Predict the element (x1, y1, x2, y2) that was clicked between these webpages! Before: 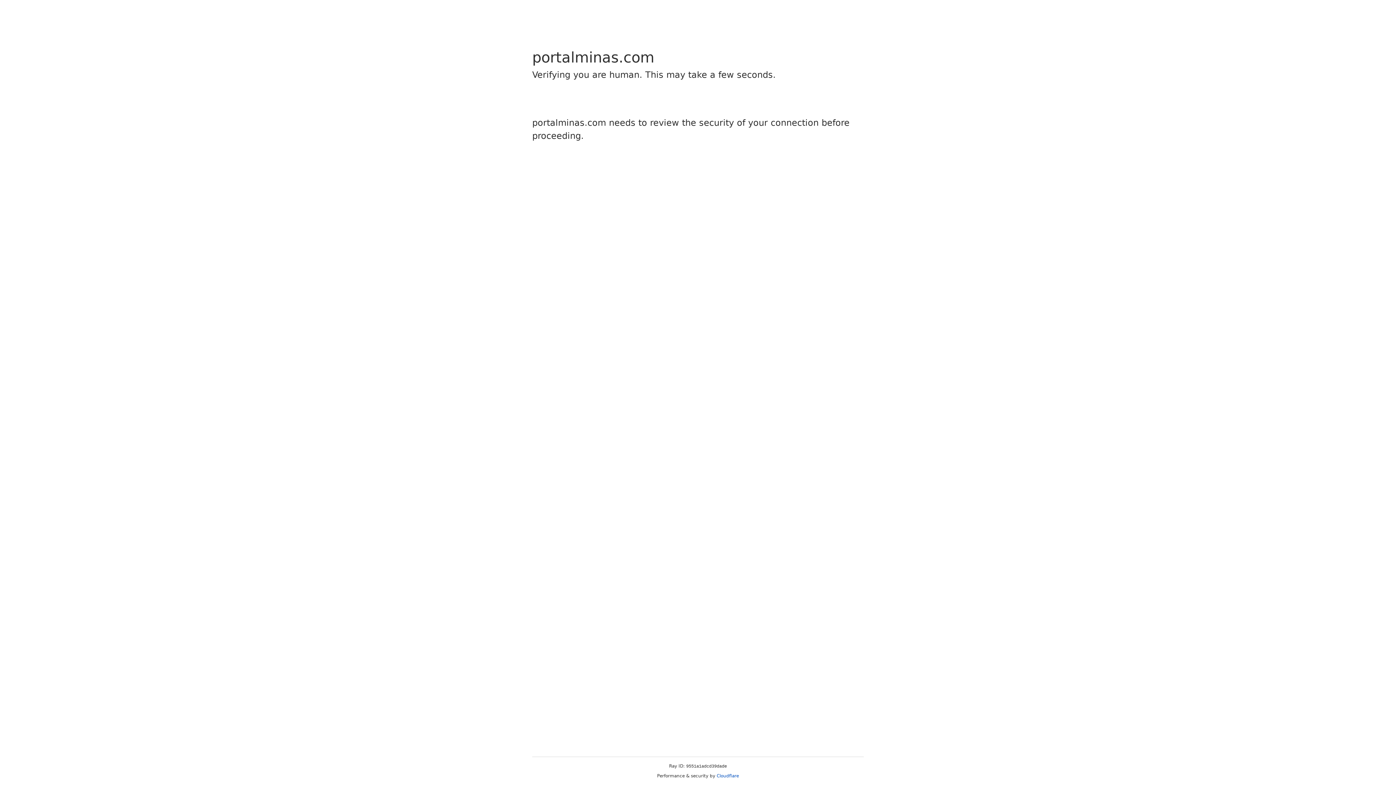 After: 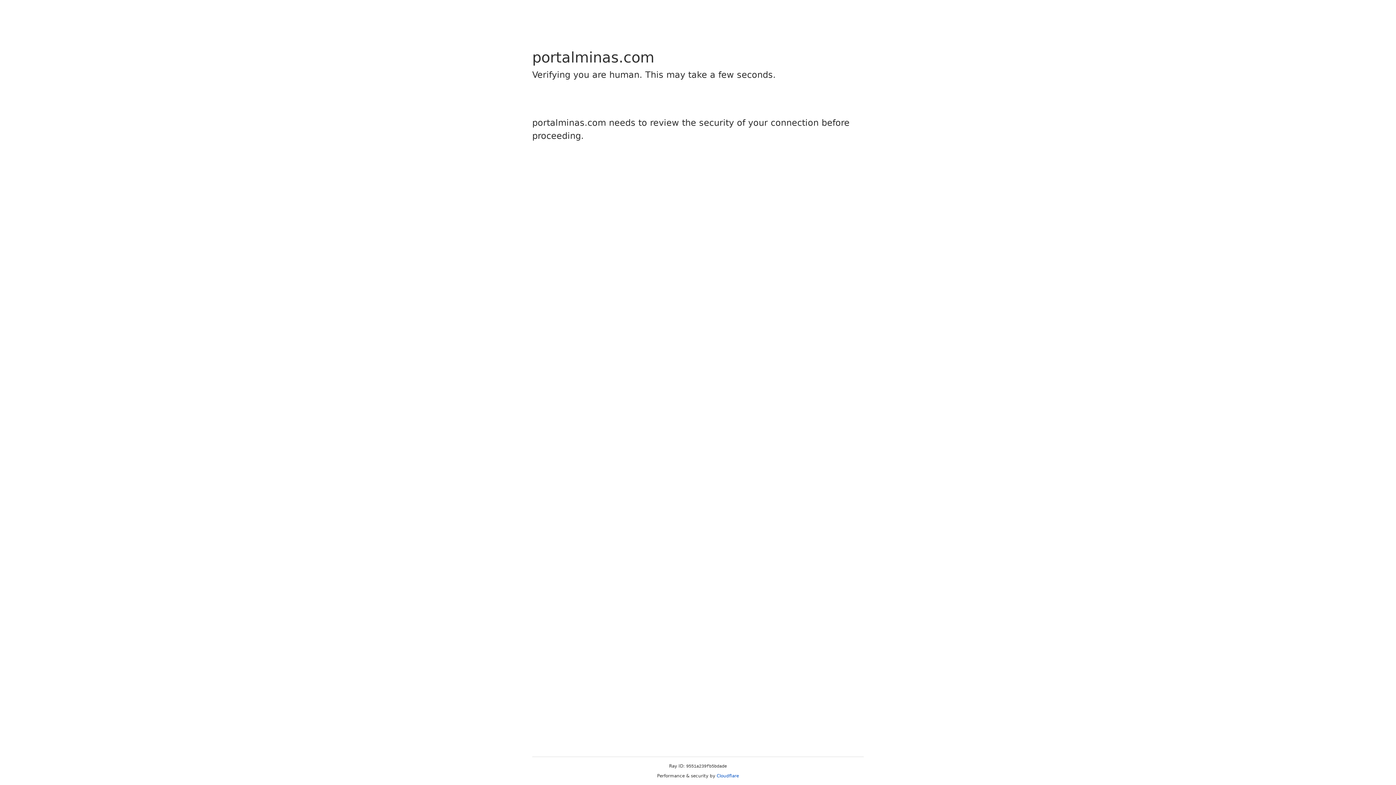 Action: bbox: (716, 773, 739, 778) label: Cloudflare